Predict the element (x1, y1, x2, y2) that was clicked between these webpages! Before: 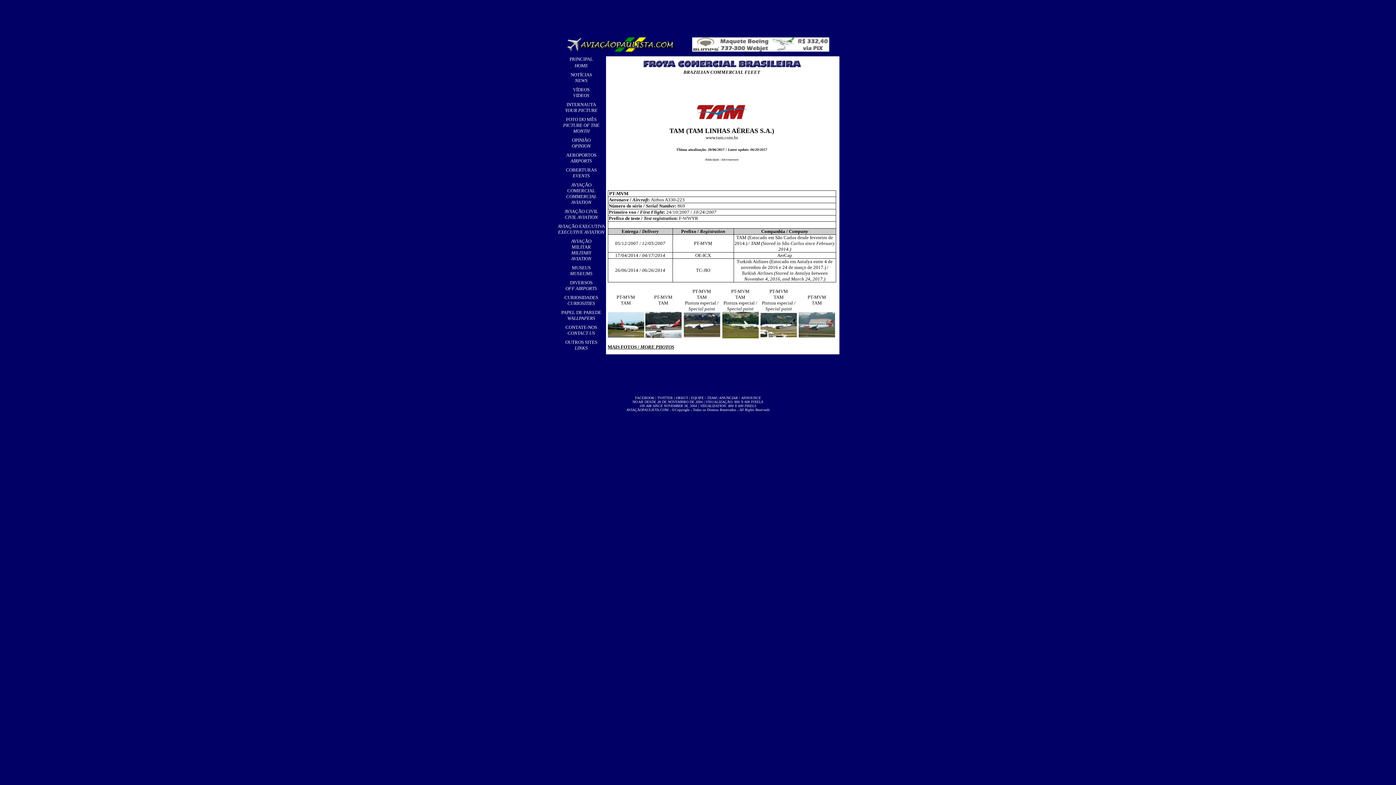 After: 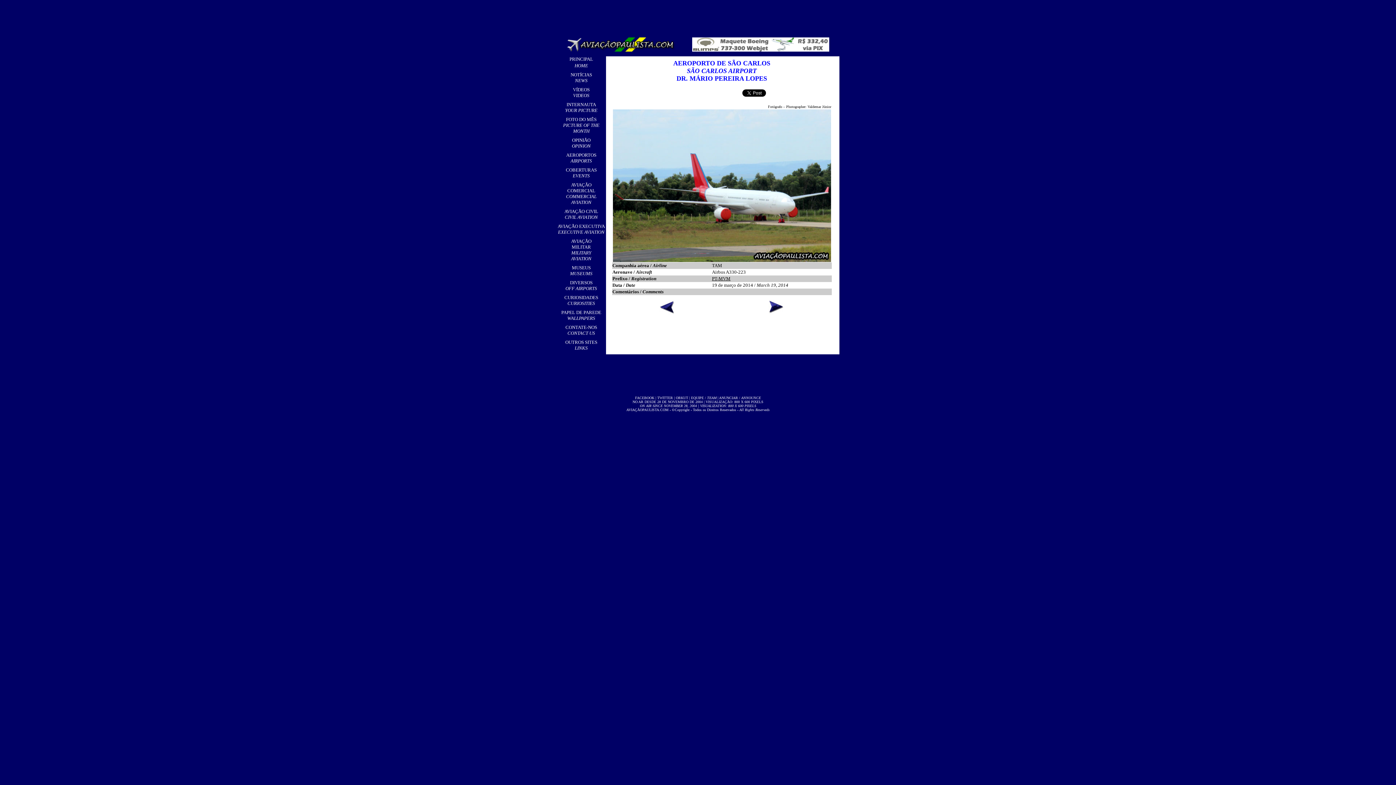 Action: bbox: (607, 332, 644, 338)